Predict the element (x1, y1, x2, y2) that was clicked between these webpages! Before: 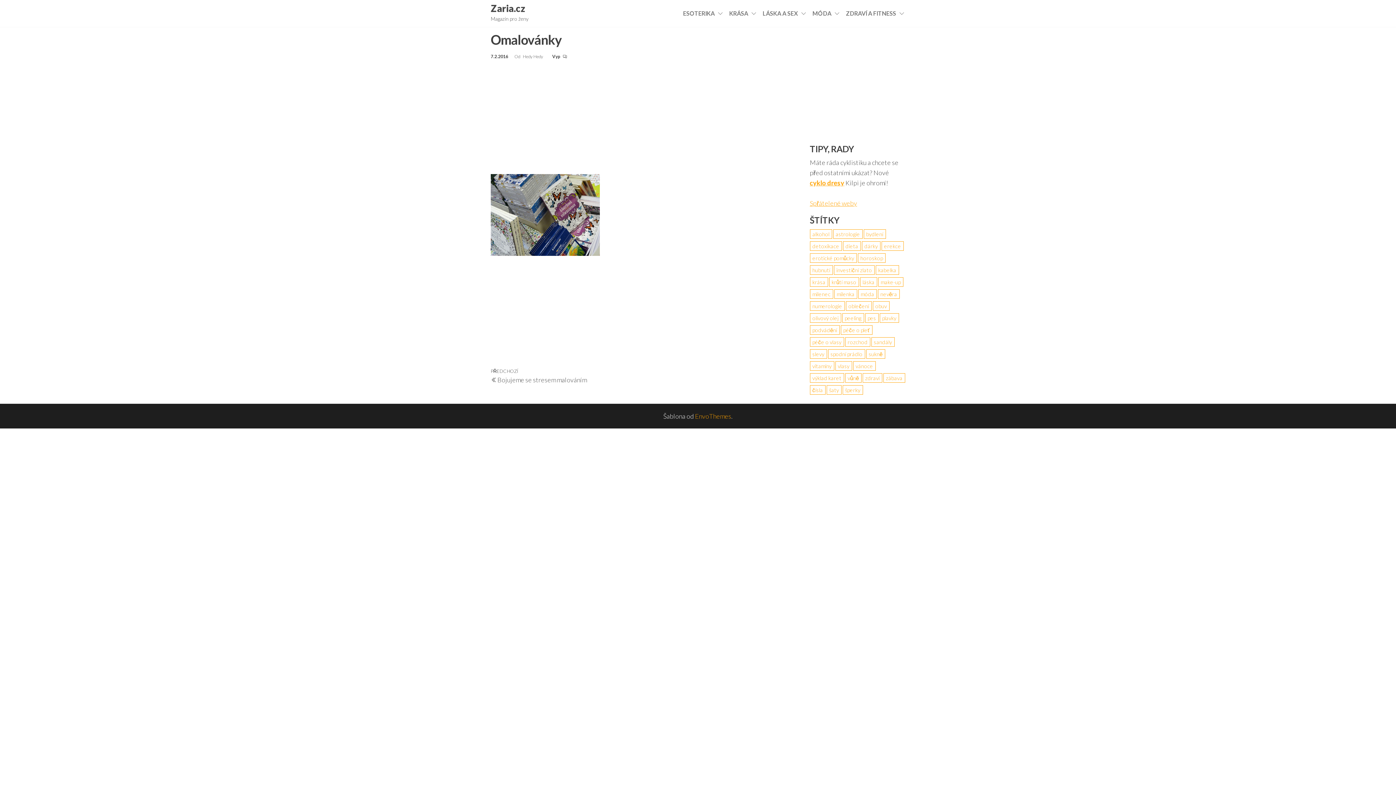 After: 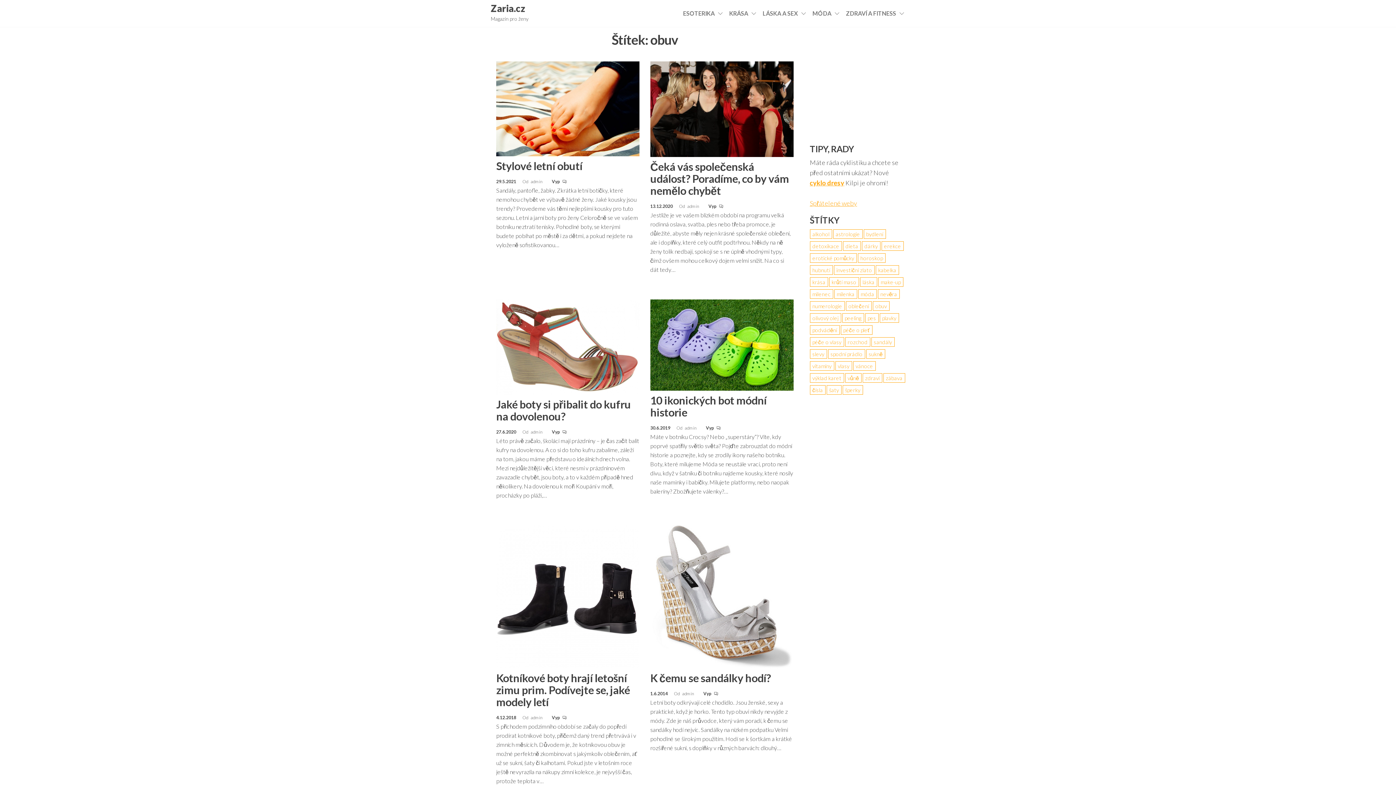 Action: label: obuv (6 položek) bbox: (872, 301, 889, 310)